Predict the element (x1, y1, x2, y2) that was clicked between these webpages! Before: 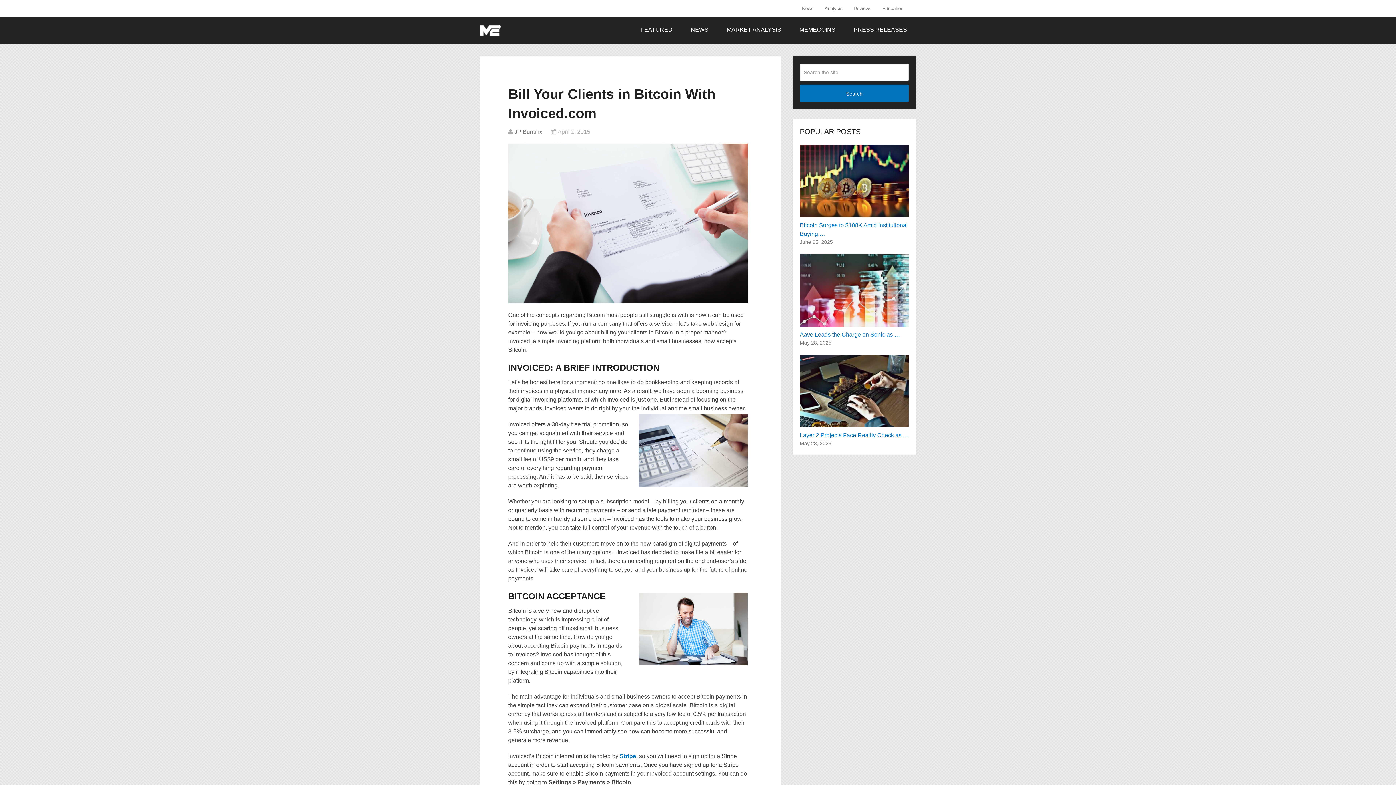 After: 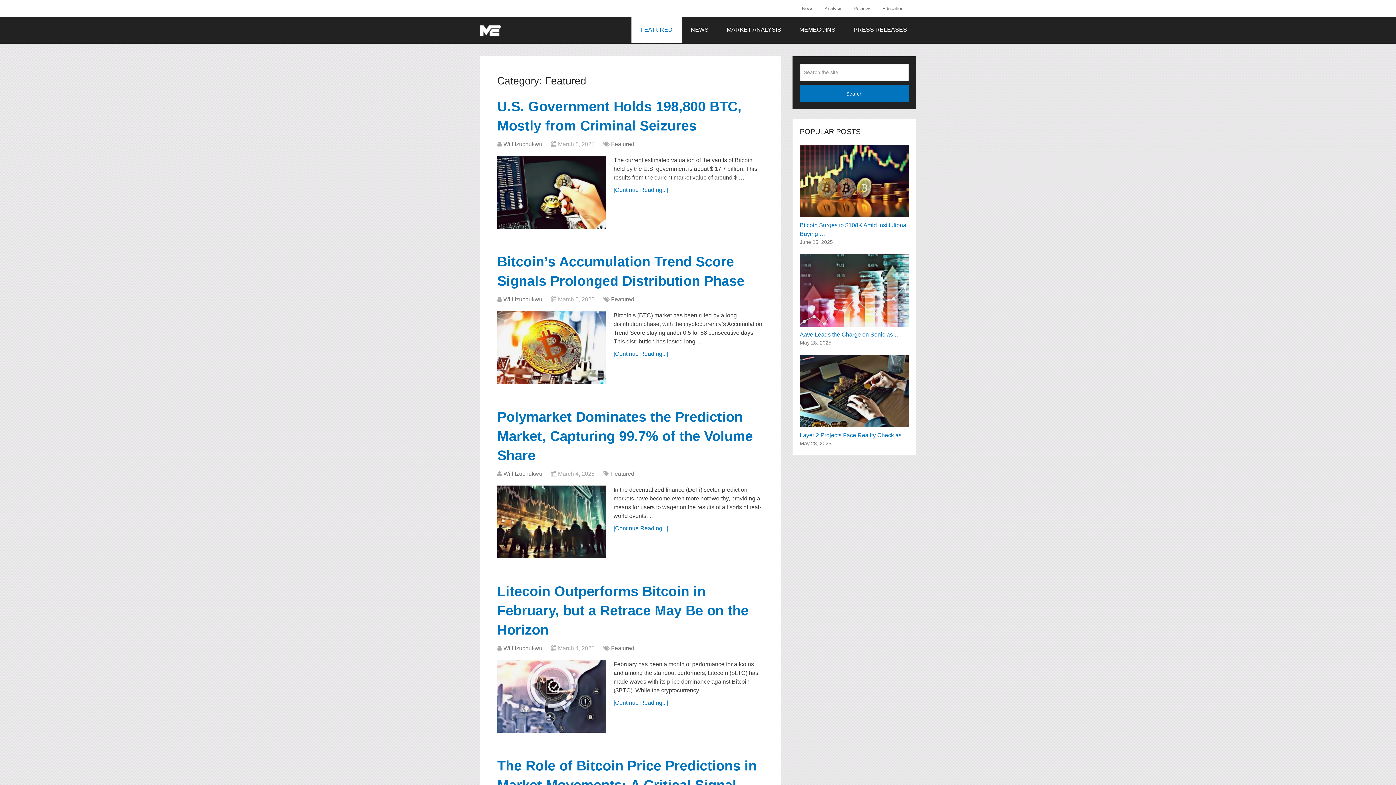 Action: label: FEATURED bbox: (631, 16, 681, 42)